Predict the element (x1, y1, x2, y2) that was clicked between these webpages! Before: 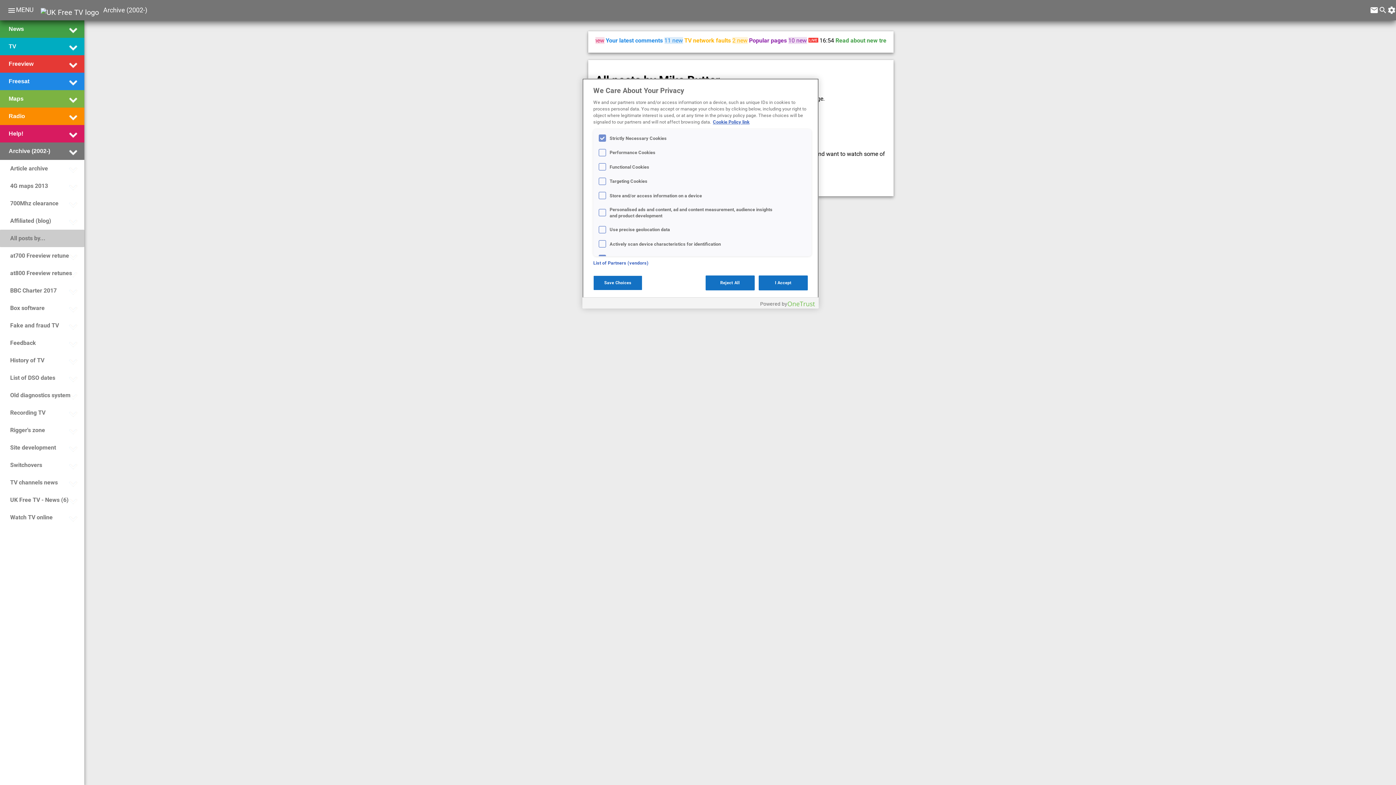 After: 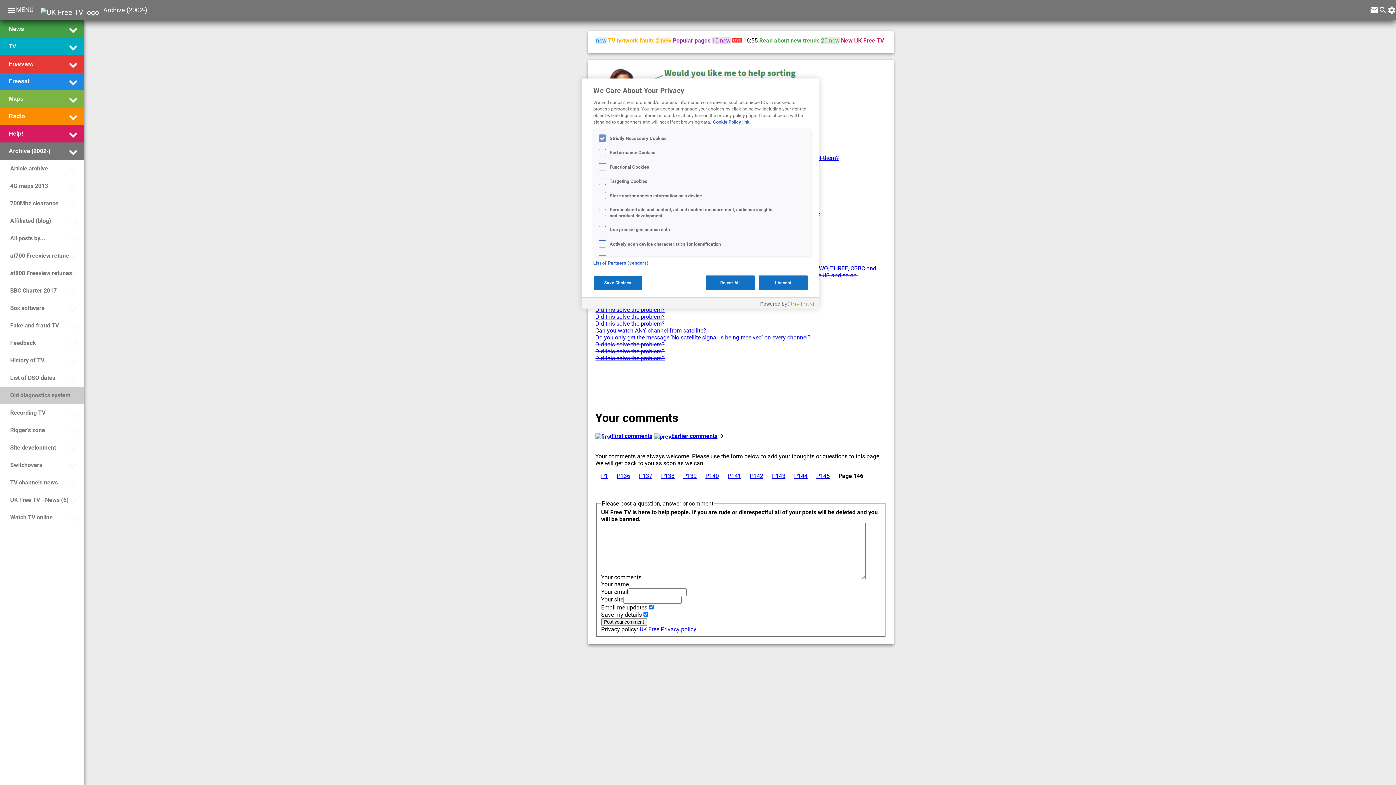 Action: bbox: (8, 388, 70, 402) label: Old diagnostics system